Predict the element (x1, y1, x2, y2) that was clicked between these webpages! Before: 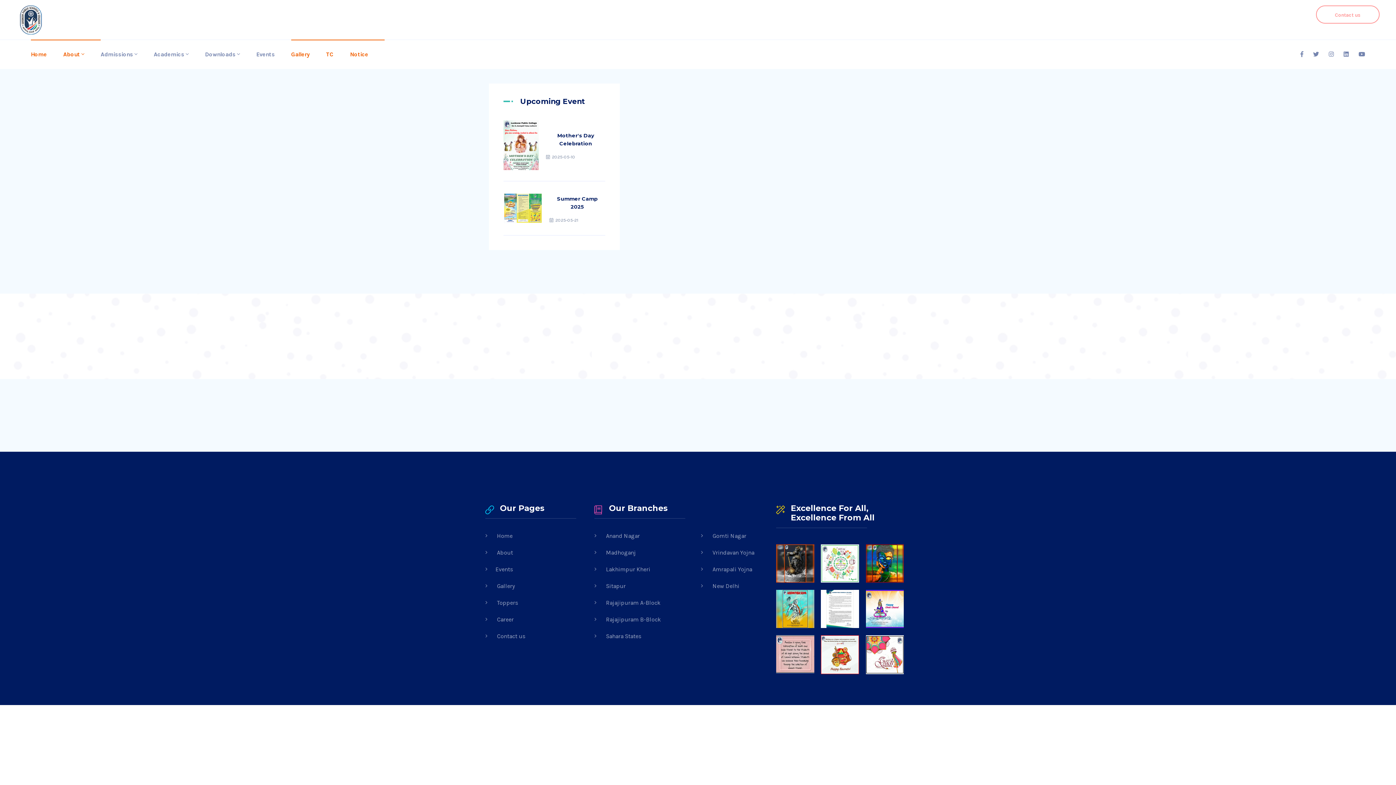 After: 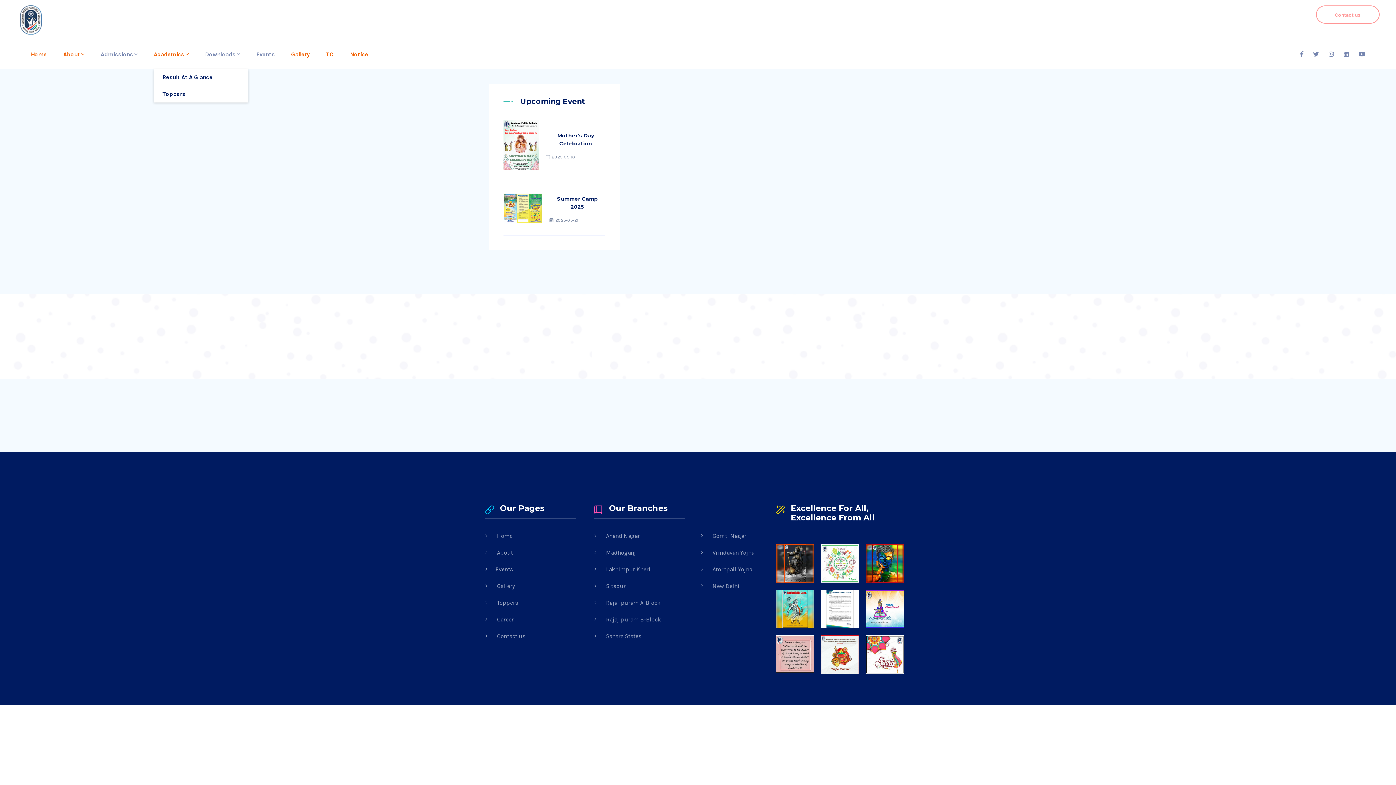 Action: label: Academics  bbox: (153, 40, 205, 69)